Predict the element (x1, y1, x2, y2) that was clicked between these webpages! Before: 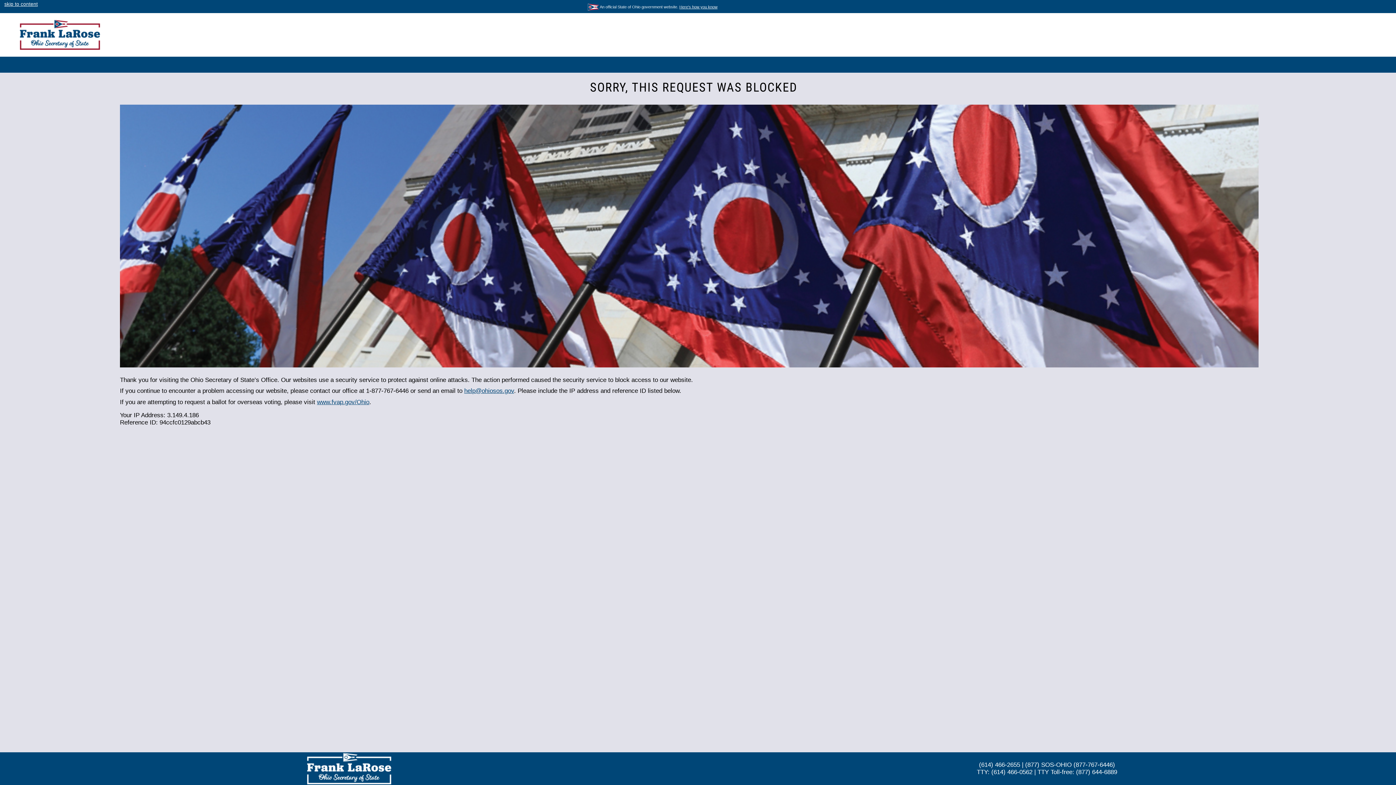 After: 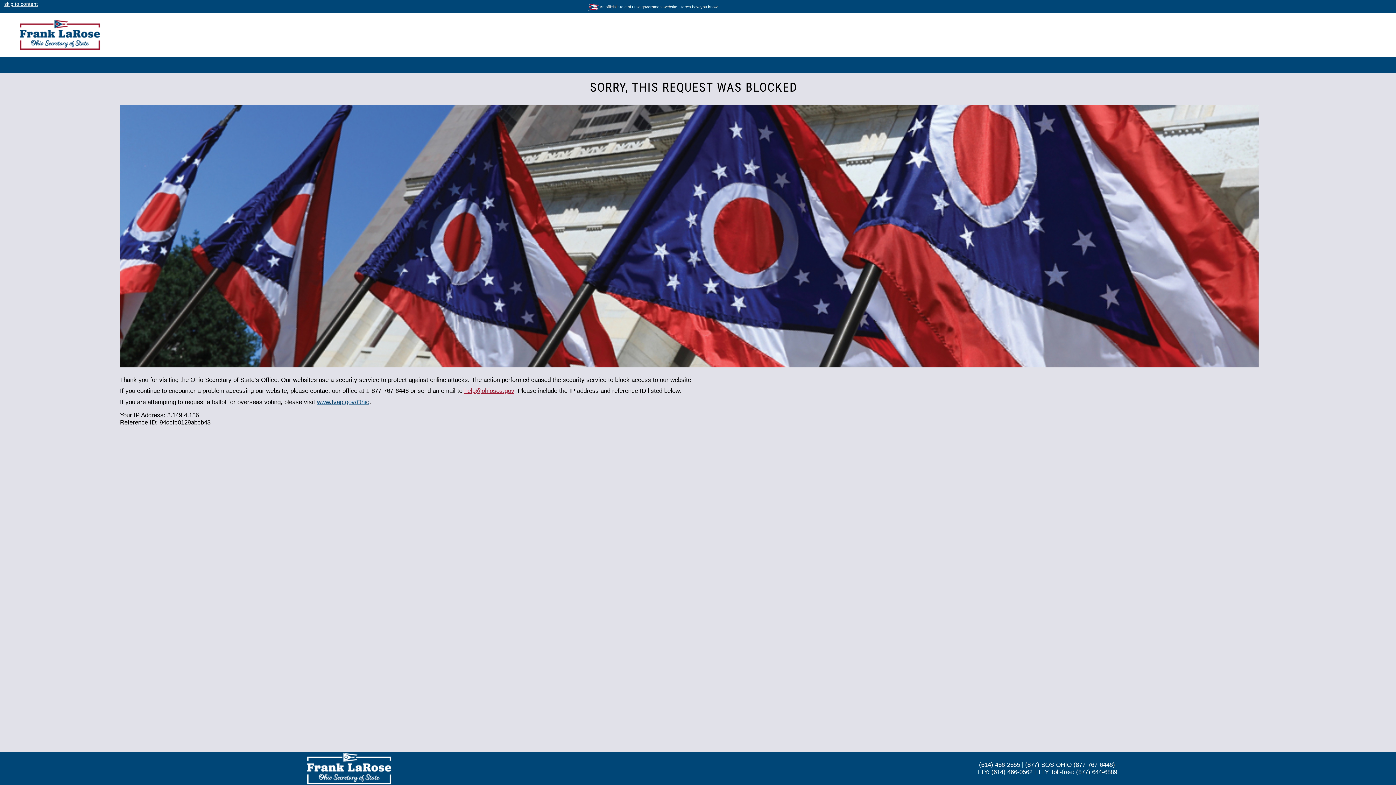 Action: bbox: (464, 387, 514, 394) label: help@ohiosos.gov